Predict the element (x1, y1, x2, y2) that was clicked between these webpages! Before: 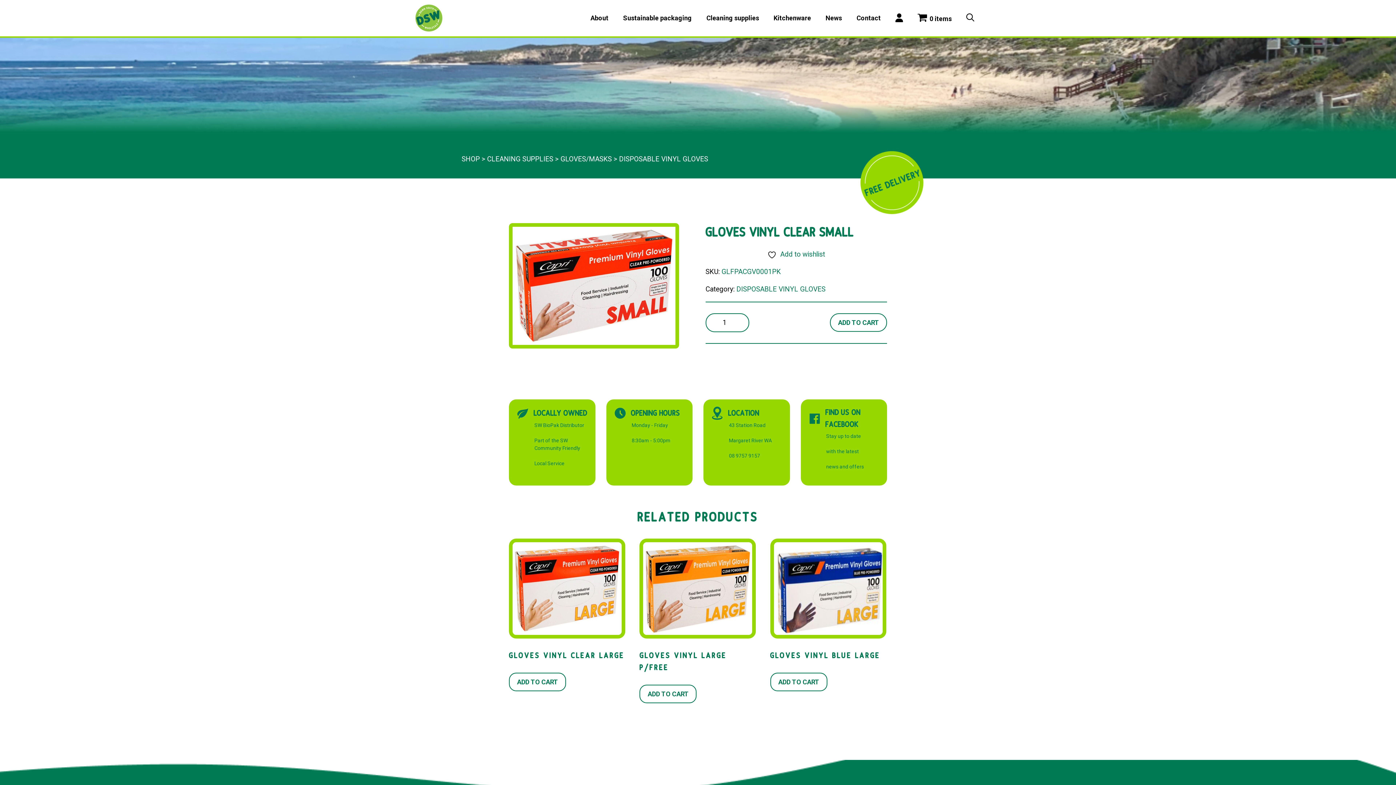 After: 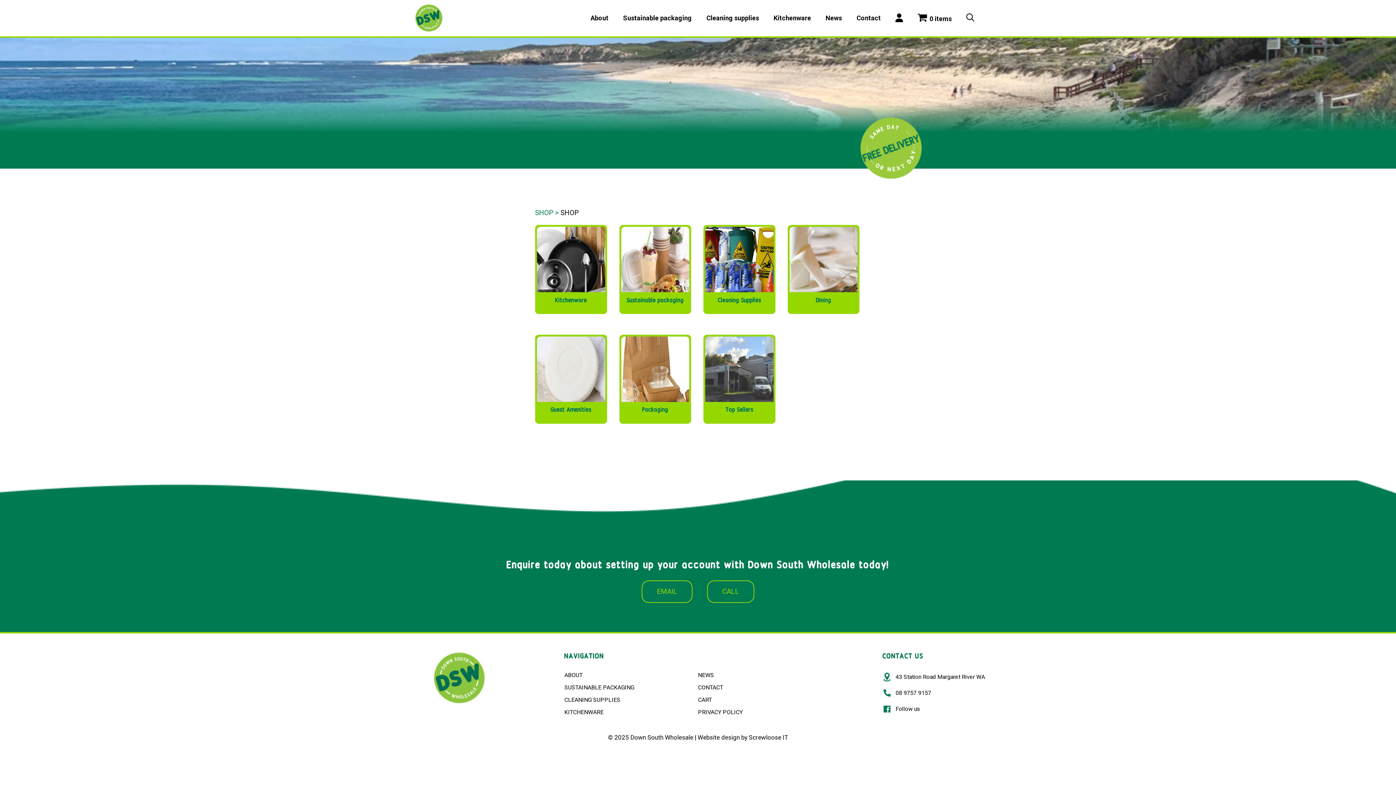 Action: bbox: (461, 154, 487, 163) label: SHOP